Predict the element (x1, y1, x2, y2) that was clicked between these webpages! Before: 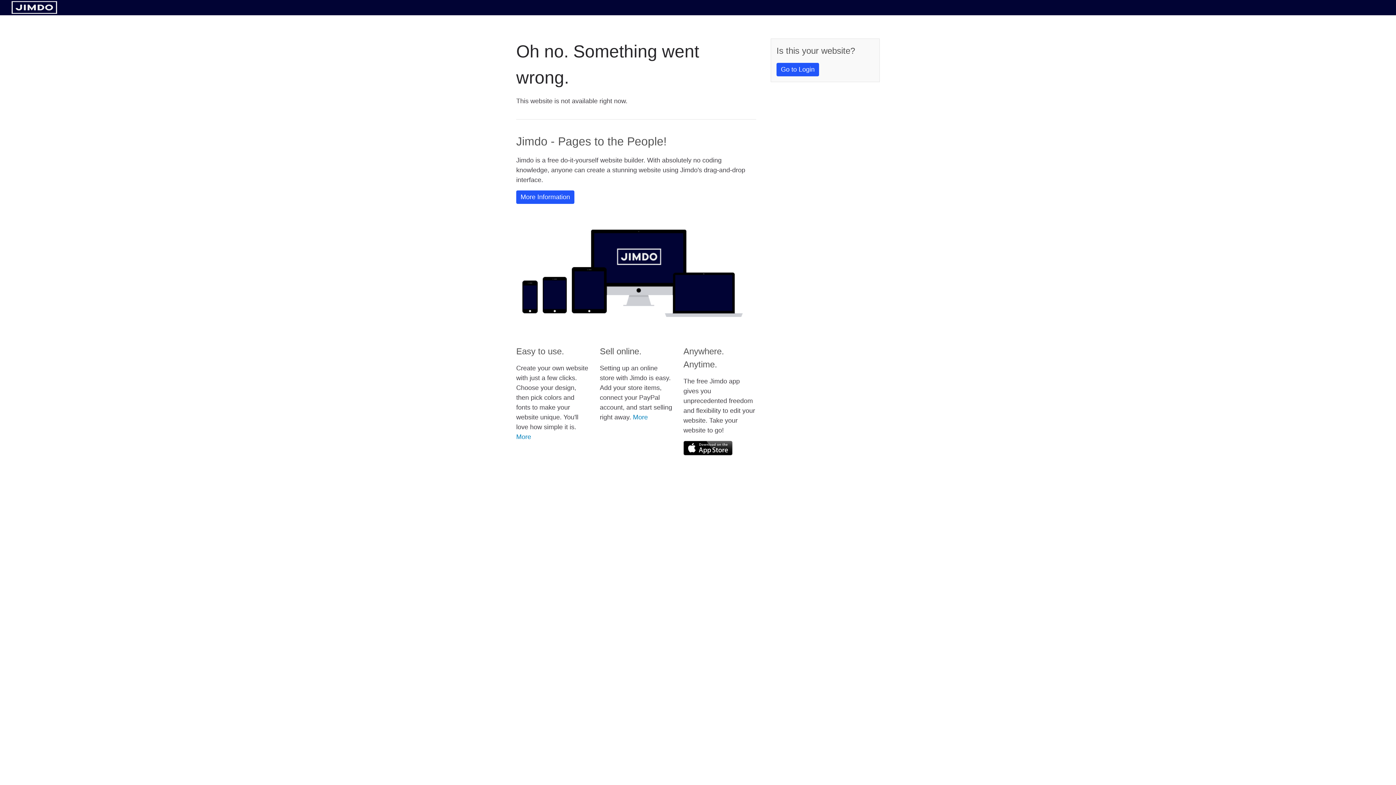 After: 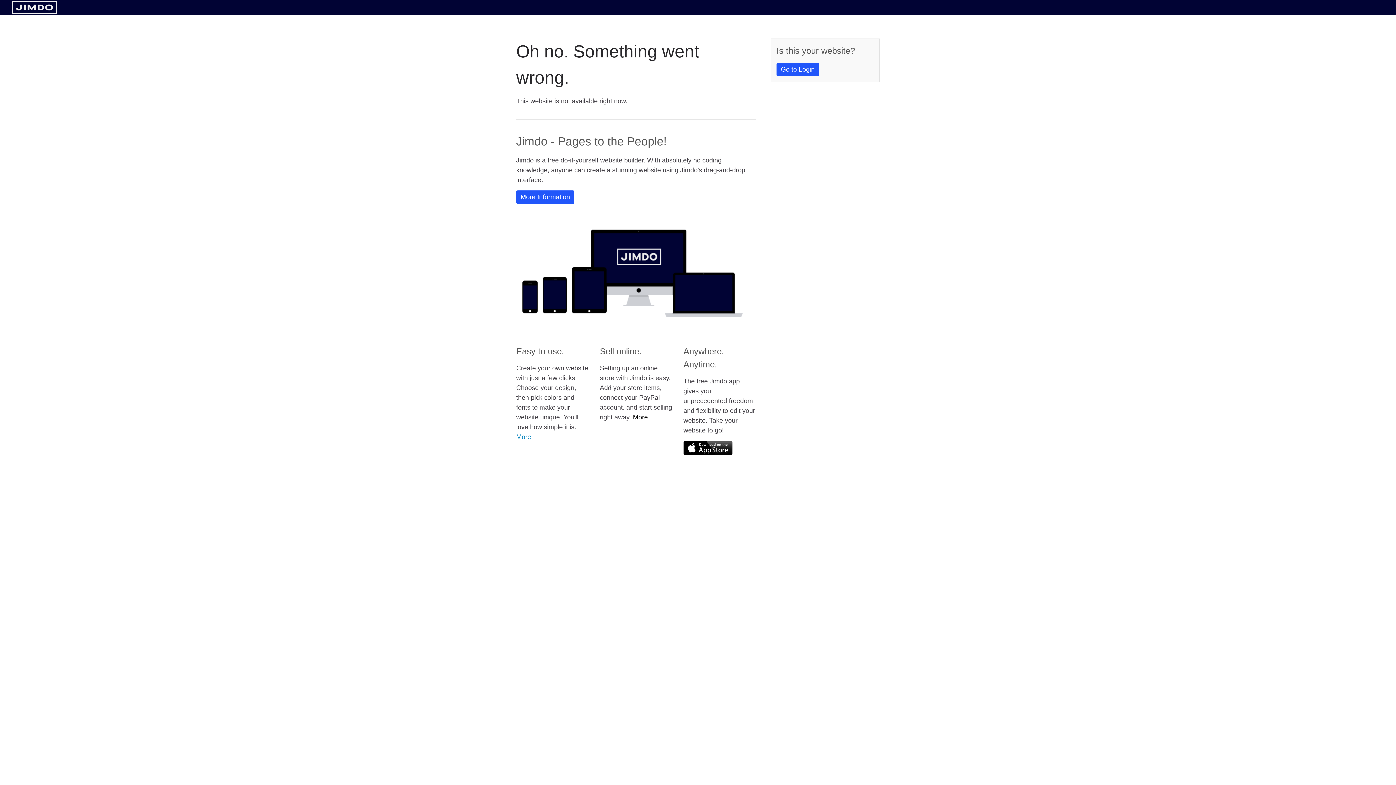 Action: label: More bbox: (633, 413, 648, 421)